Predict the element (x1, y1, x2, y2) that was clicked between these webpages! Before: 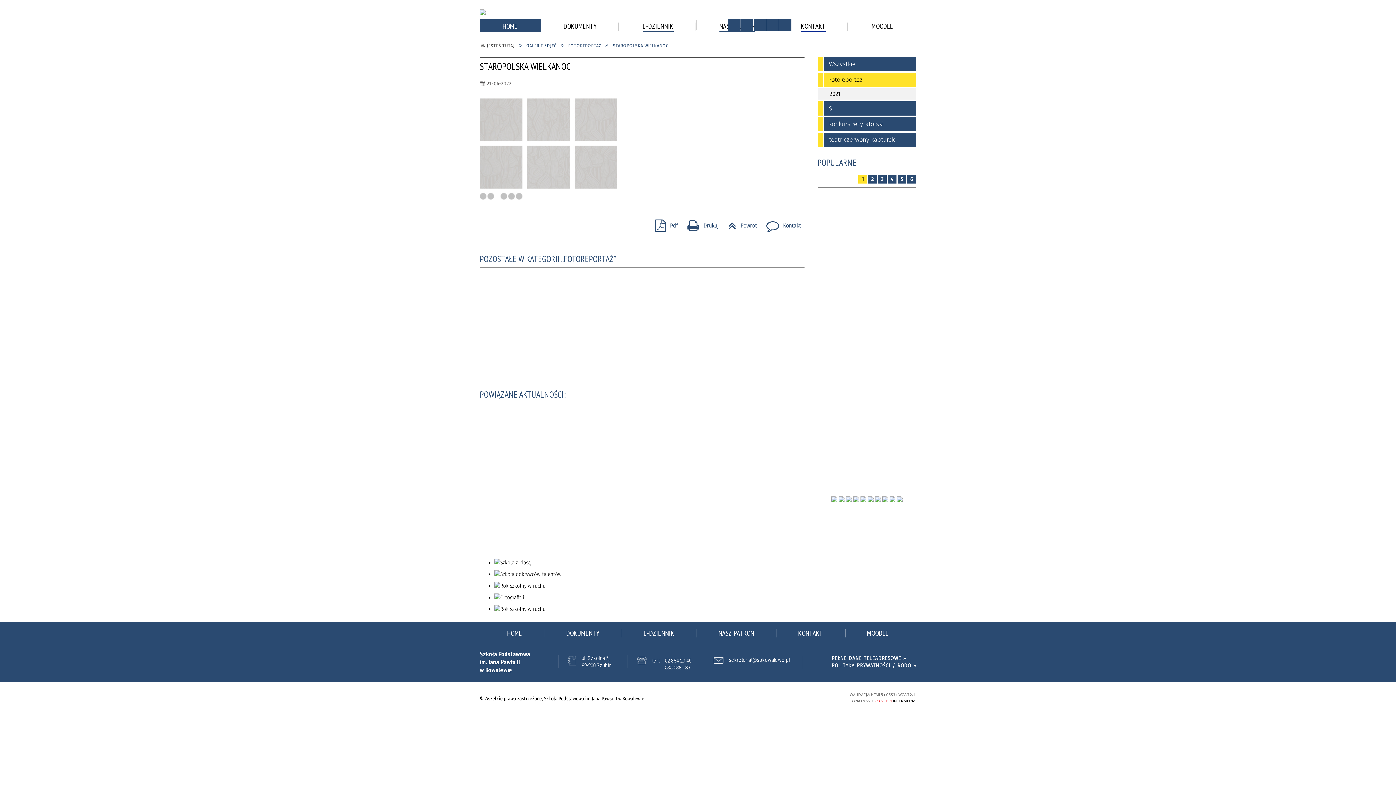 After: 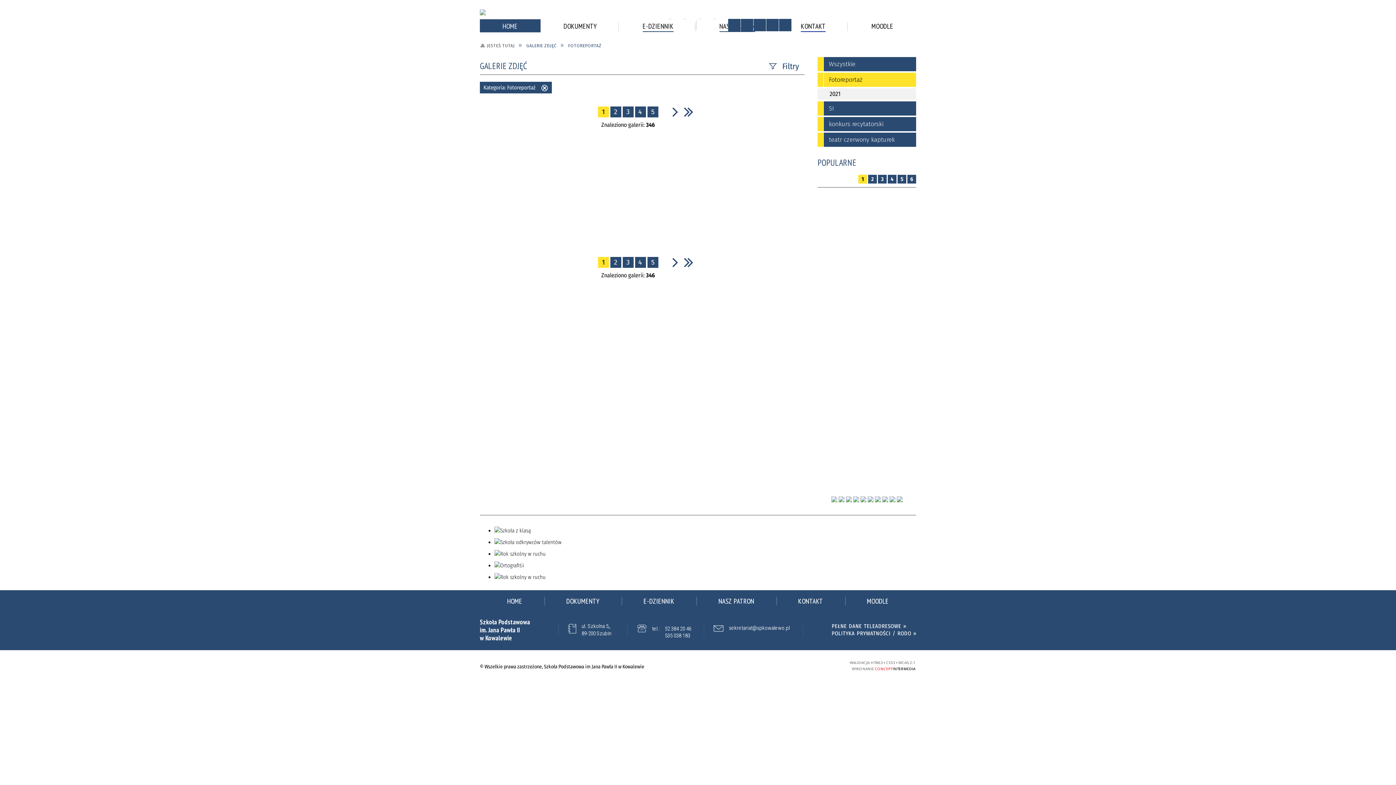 Action: label: FOTOREPORTAŻ bbox: (568, 43, 613, 48)